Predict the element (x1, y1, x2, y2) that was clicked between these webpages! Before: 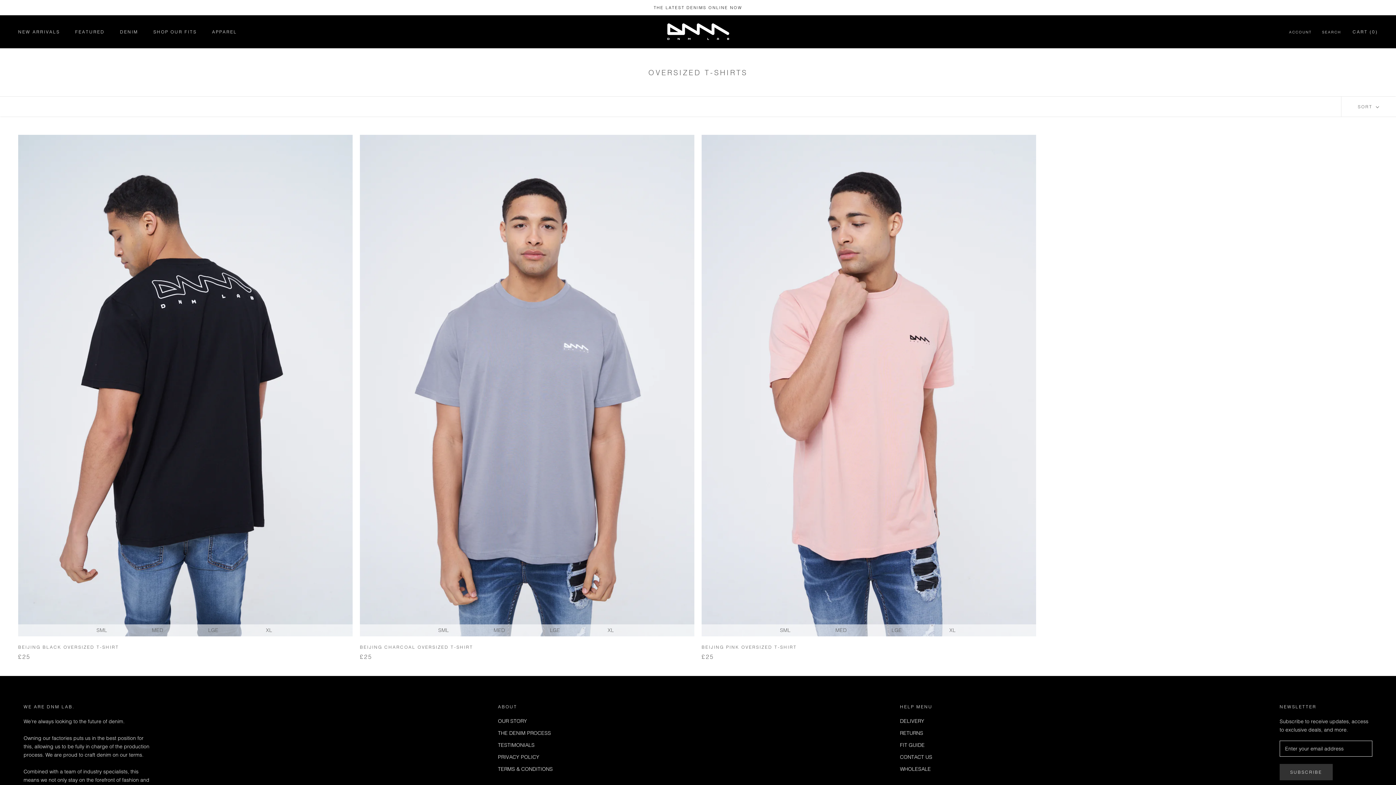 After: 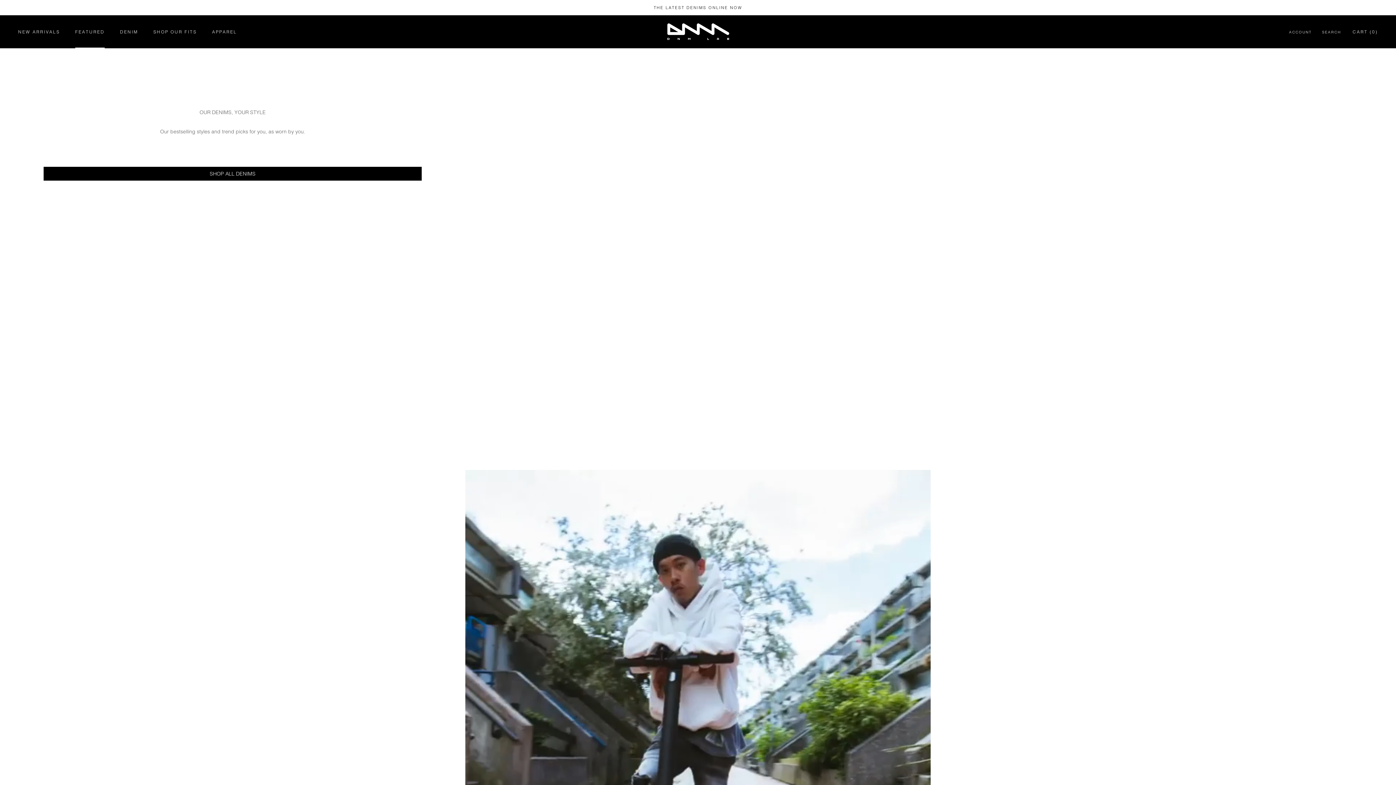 Action: label: FEATURED
FEATURED bbox: (75, 29, 104, 34)